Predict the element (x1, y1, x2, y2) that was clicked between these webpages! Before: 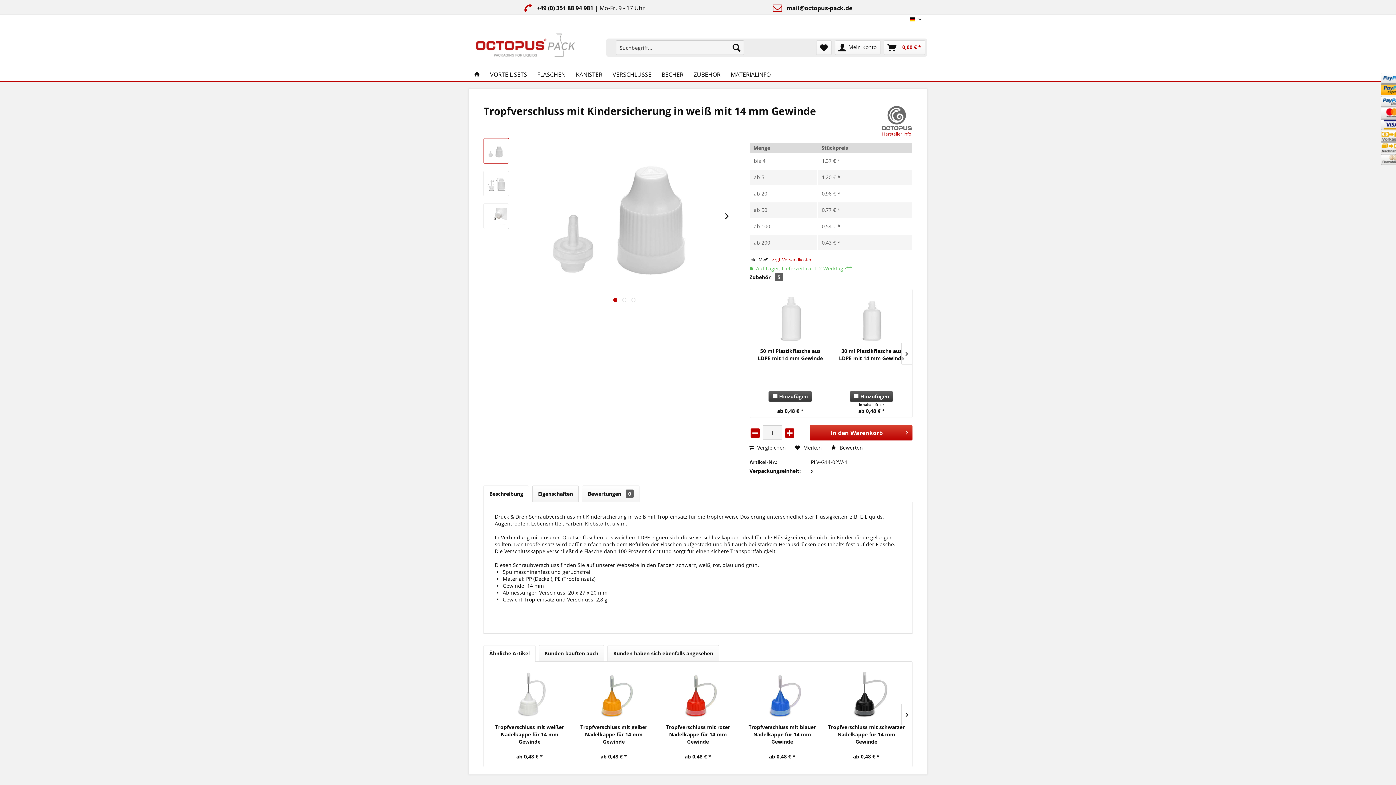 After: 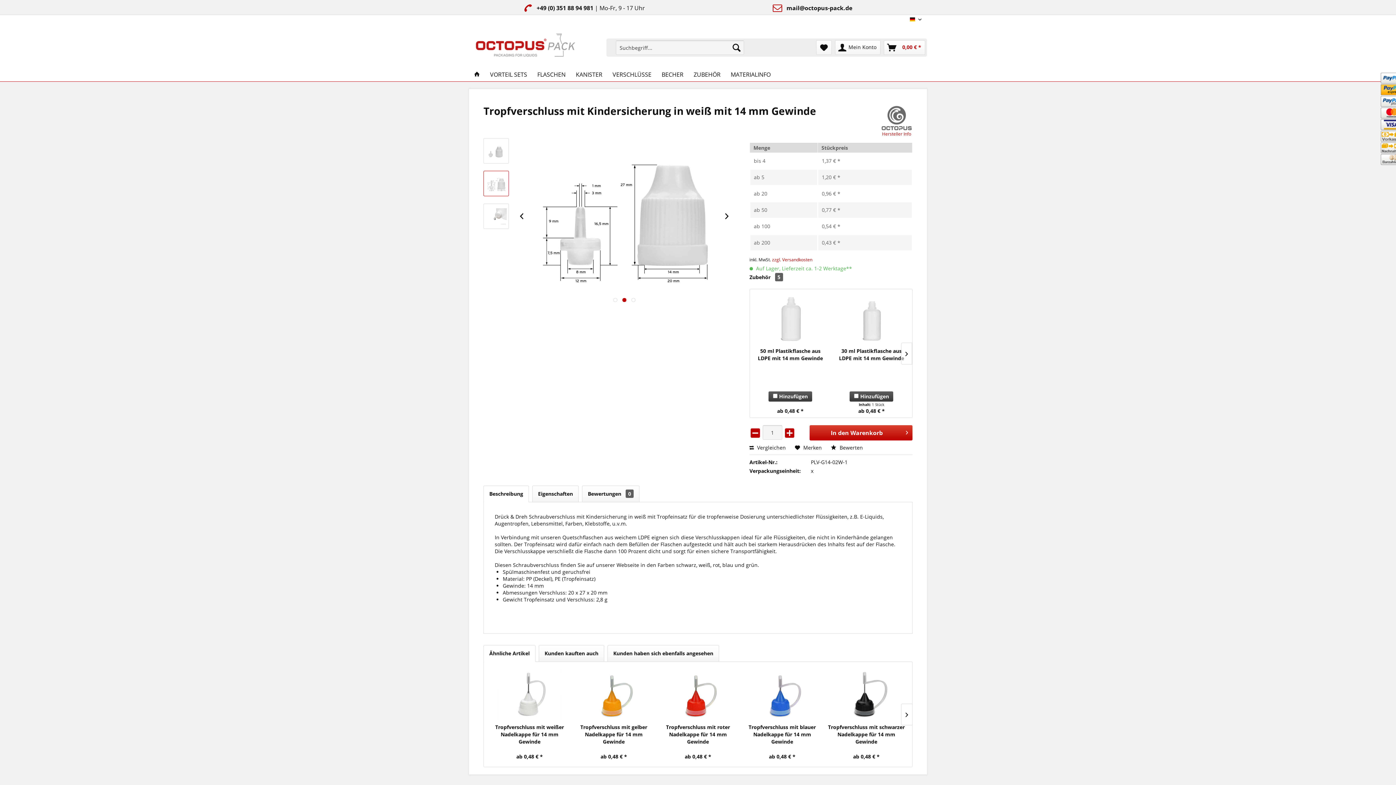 Action: label:   bbox: (622, 298, 626, 302)